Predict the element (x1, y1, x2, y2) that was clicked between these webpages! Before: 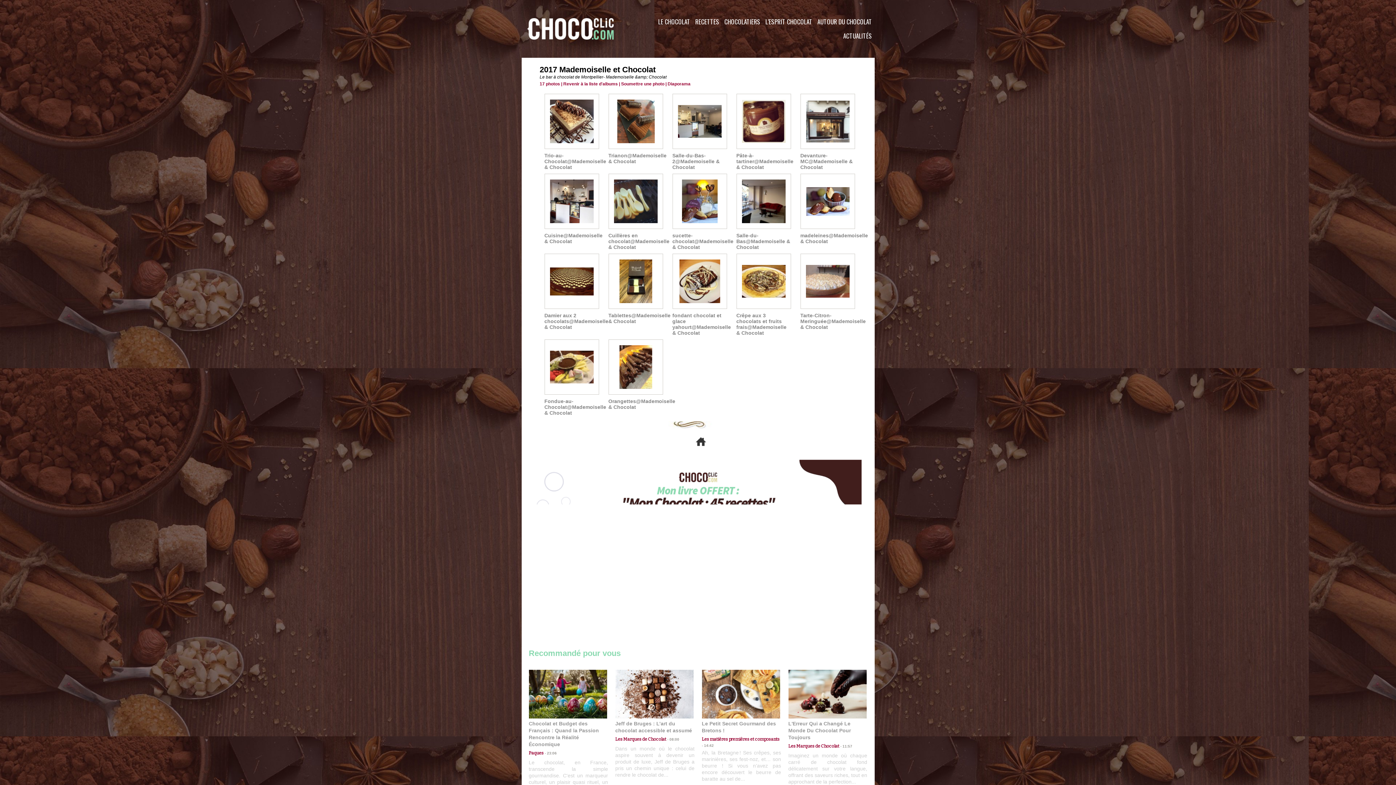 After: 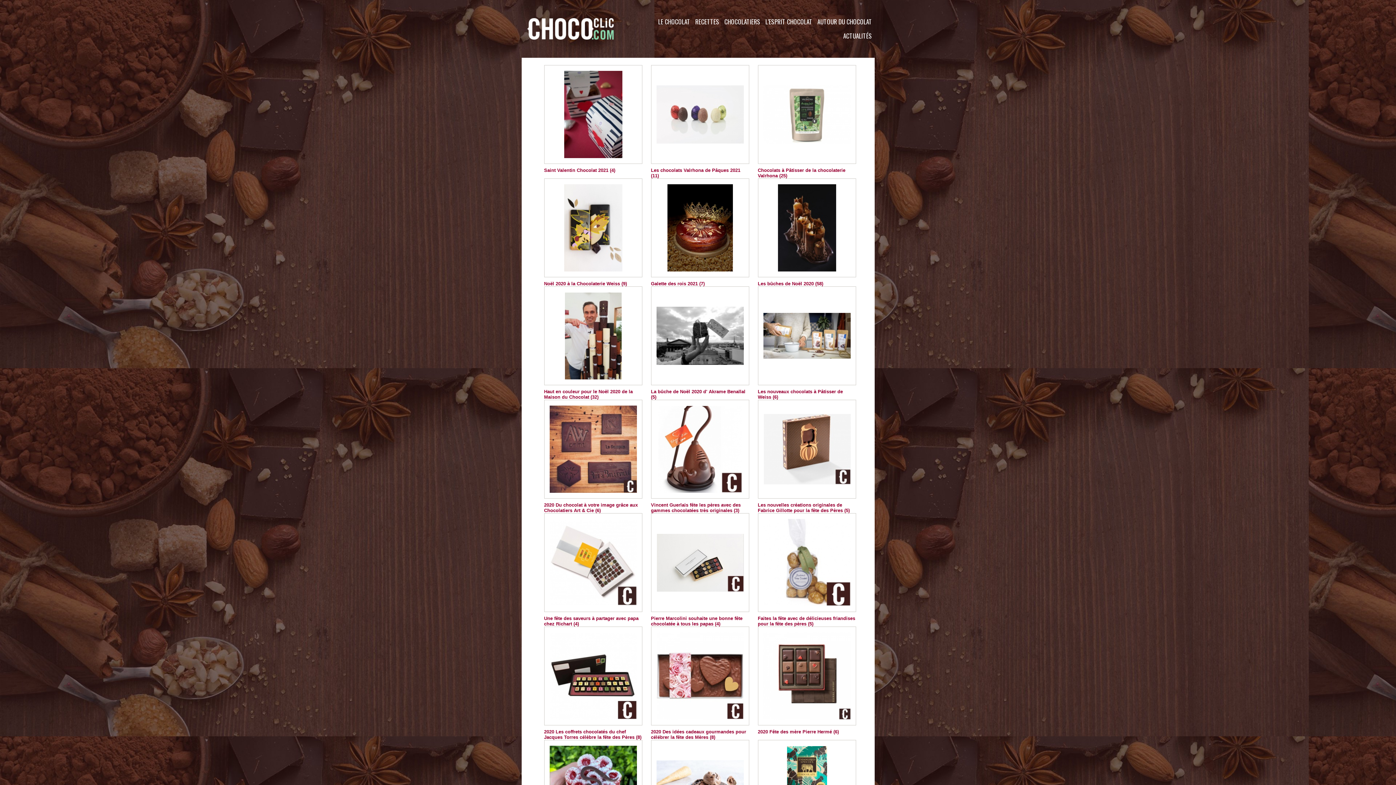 Action: label: Revenir à la liste d'albums bbox: (563, 81, 618, 86)